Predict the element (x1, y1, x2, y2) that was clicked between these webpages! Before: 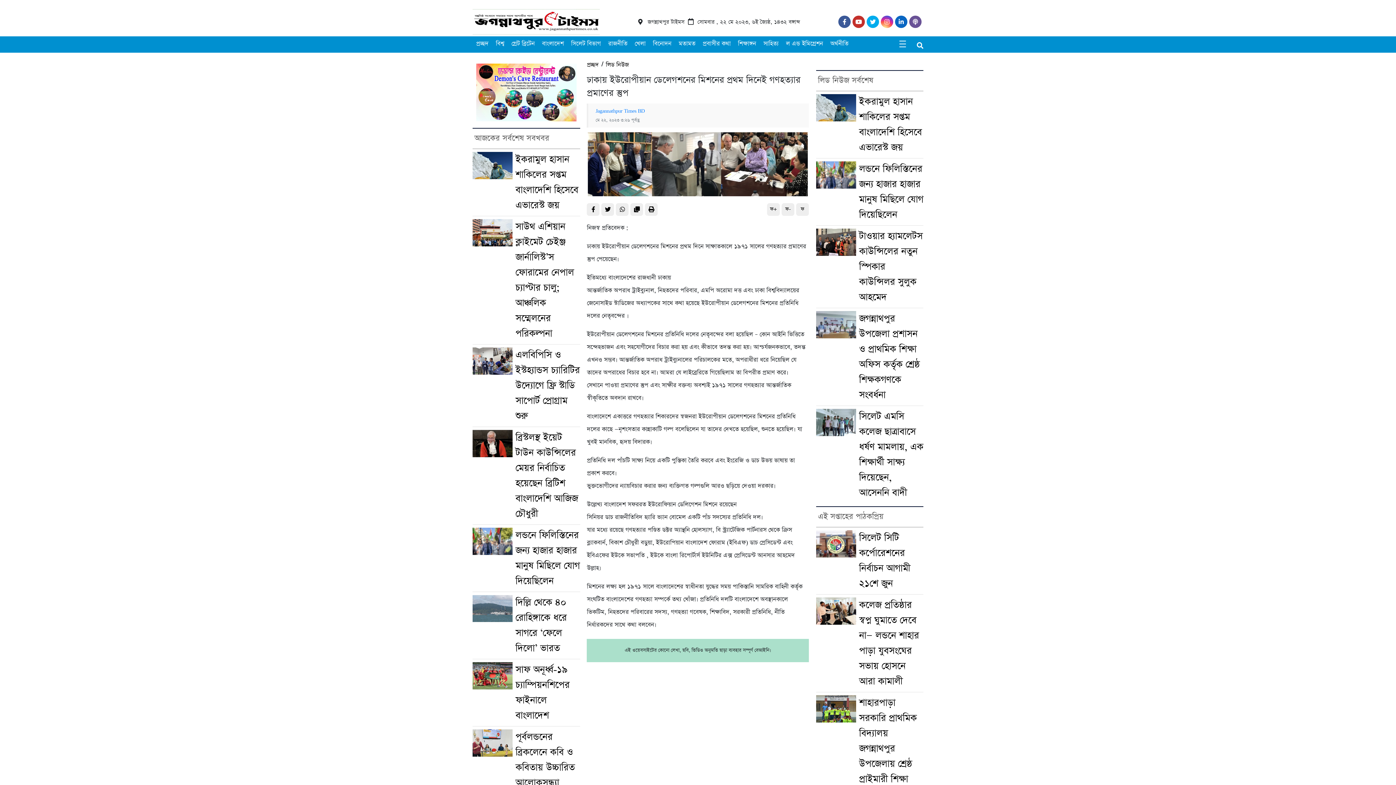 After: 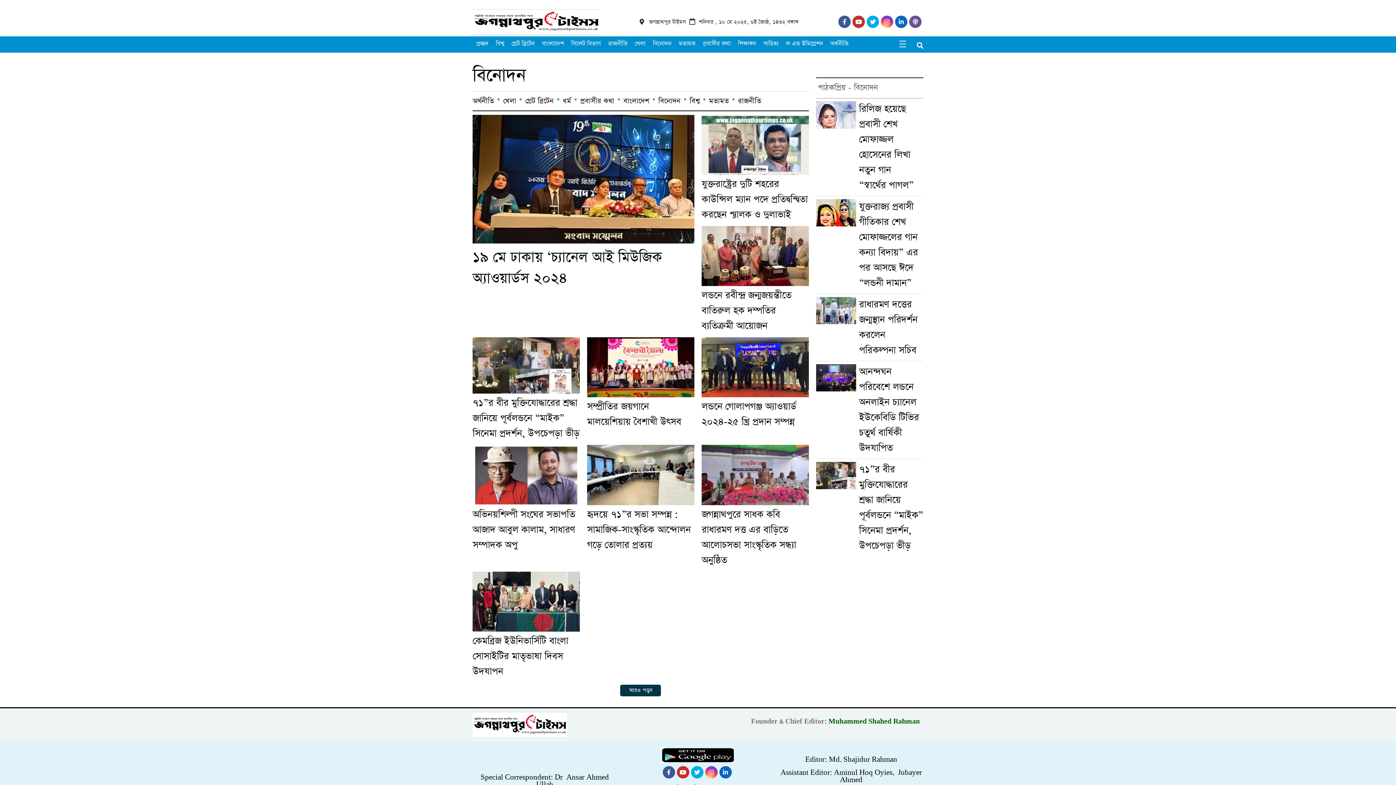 Action: label: বিনোদন bbox: (649, 38, 671, 49)